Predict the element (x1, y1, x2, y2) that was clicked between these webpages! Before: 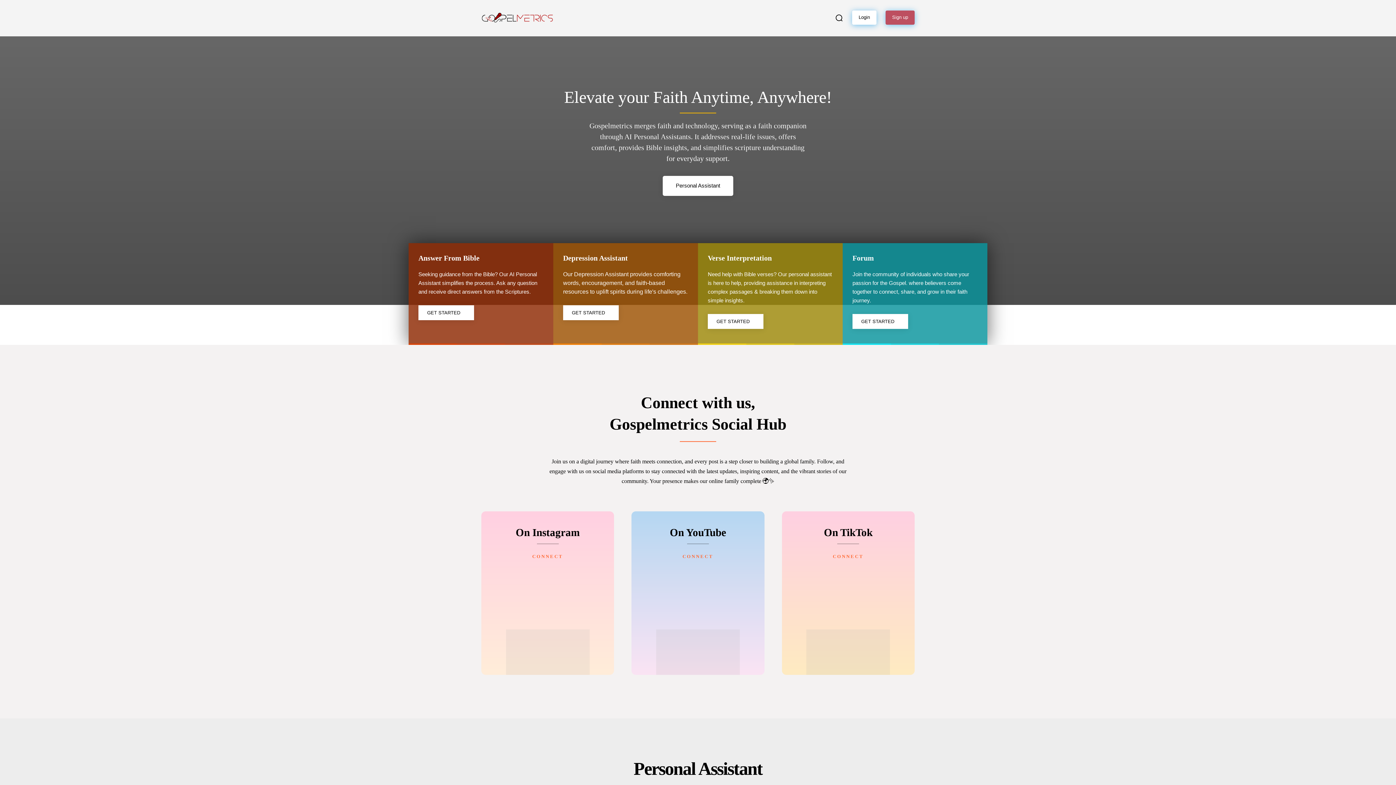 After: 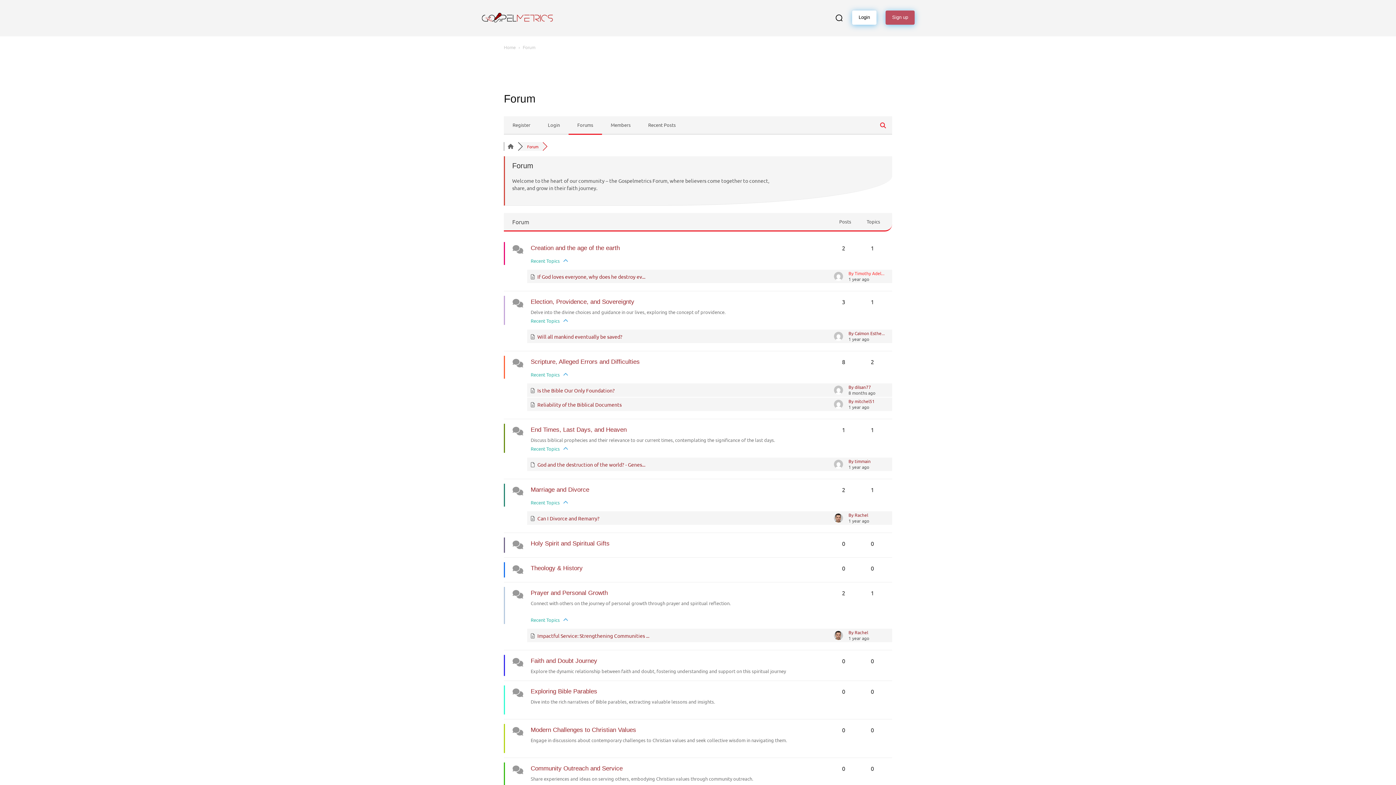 Action: bbox: (852, 314, 908, 329) label: GET STARTED